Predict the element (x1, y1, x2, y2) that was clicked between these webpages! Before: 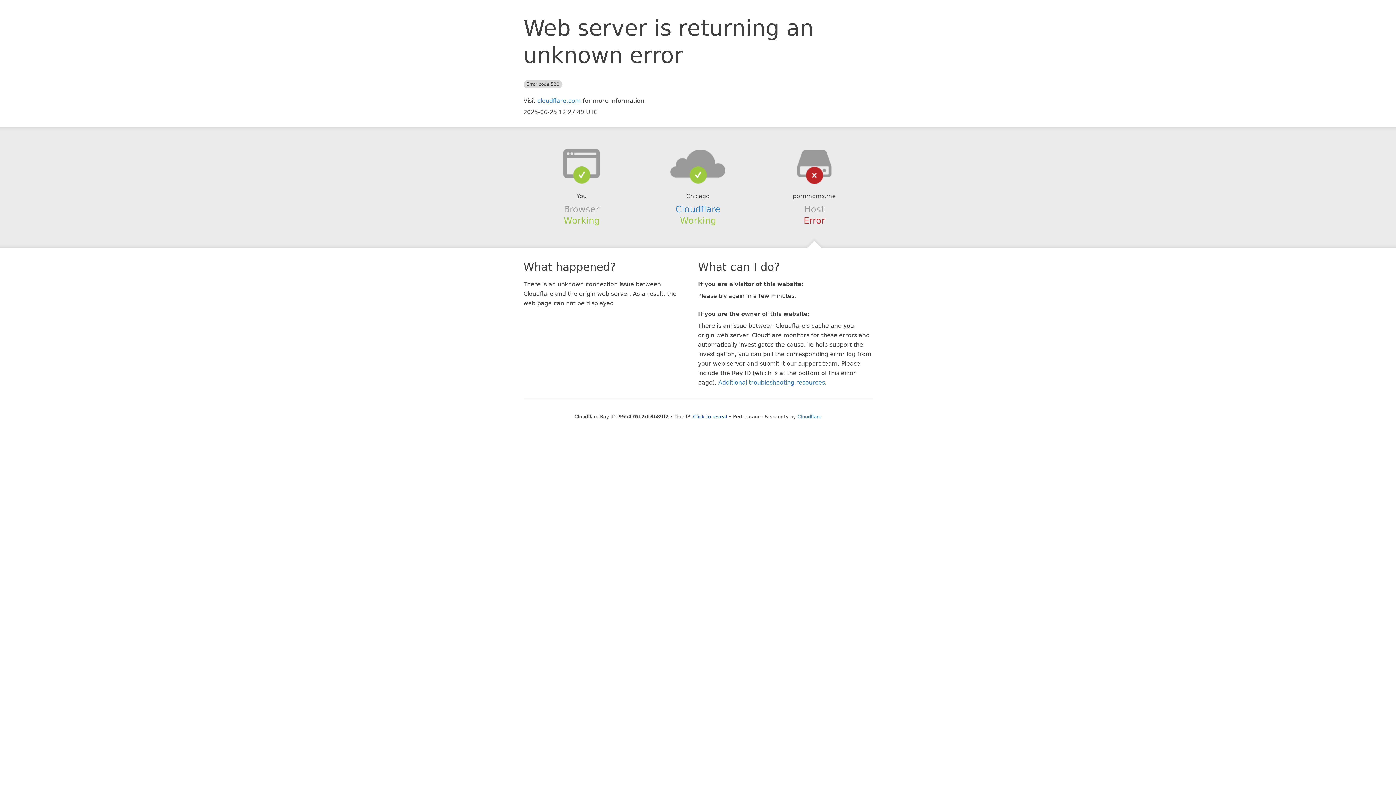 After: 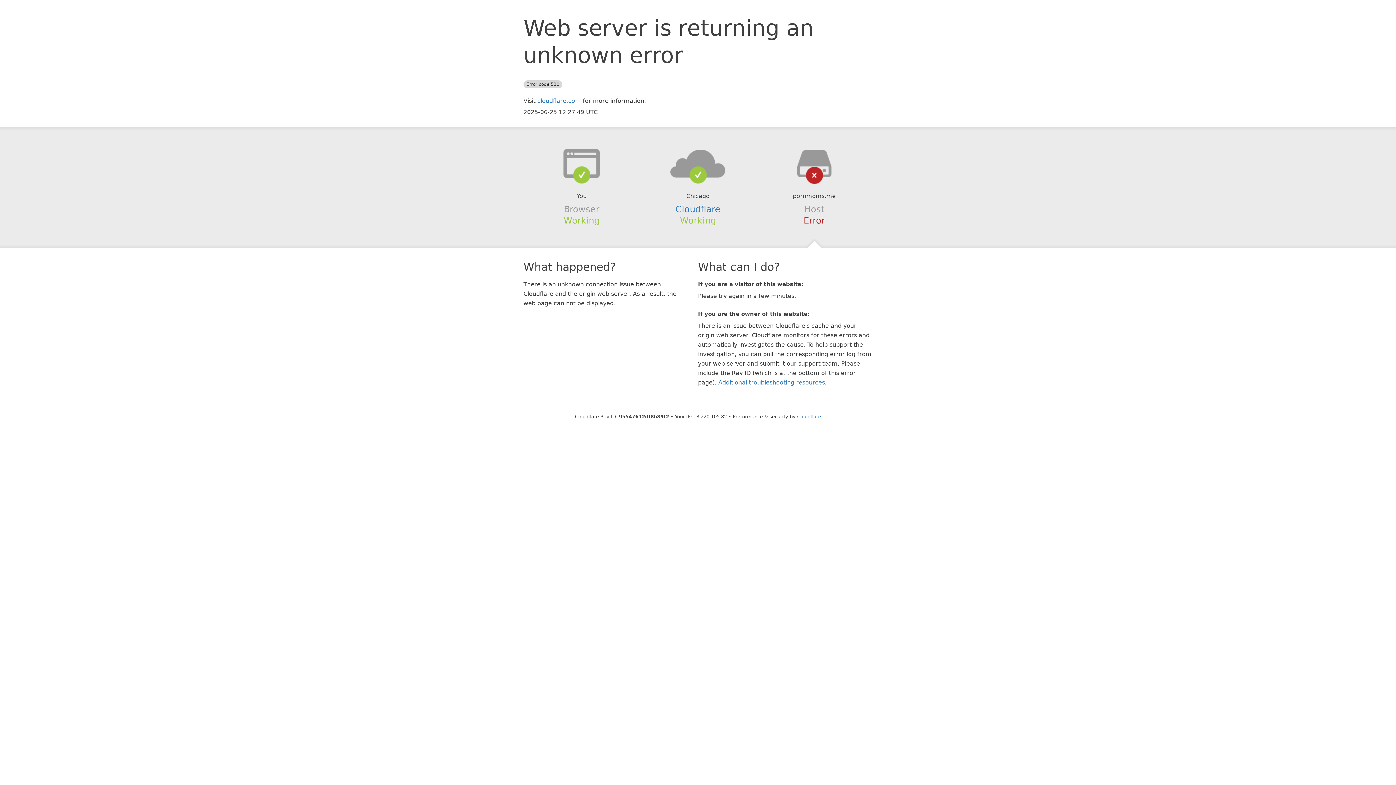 Action: label: Click to reveal bbox: (693, 414, 727, 419)